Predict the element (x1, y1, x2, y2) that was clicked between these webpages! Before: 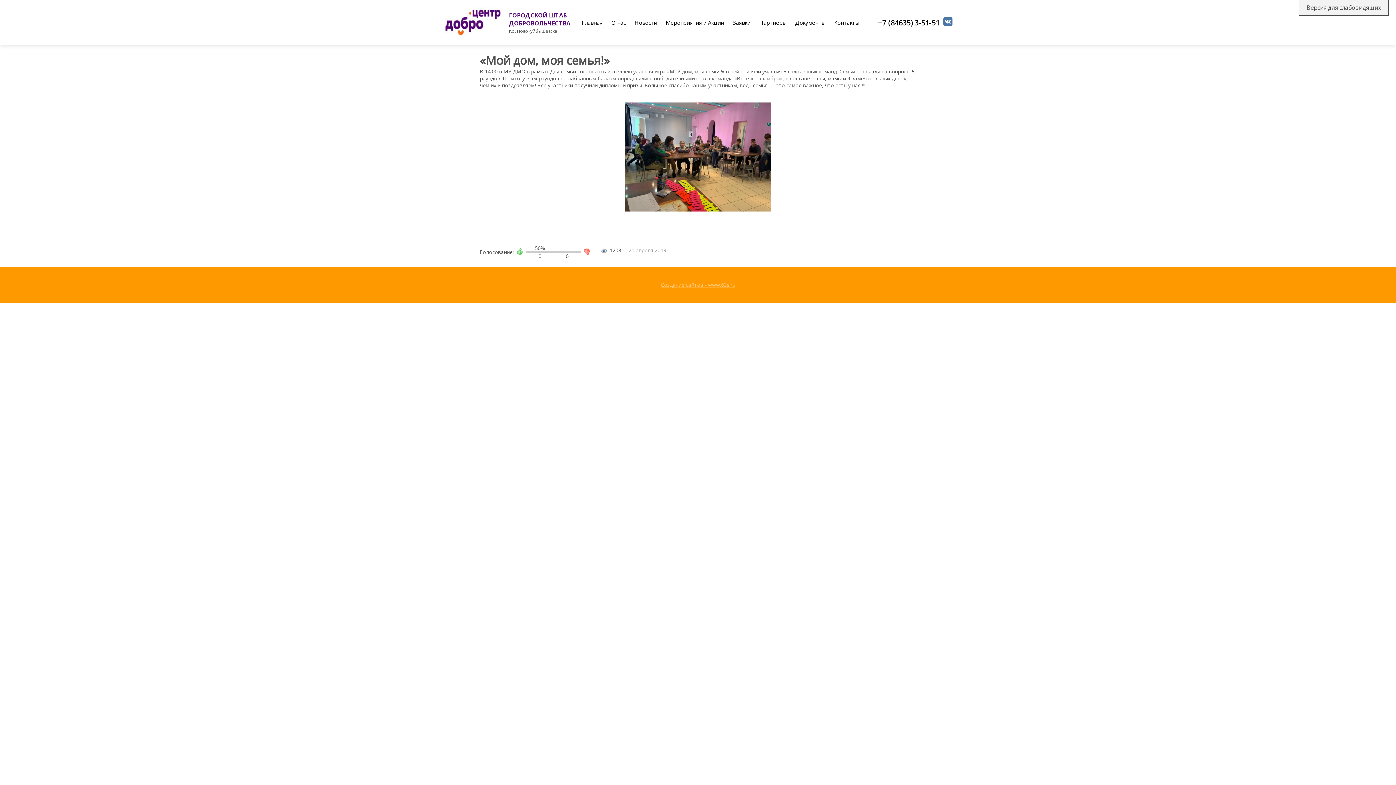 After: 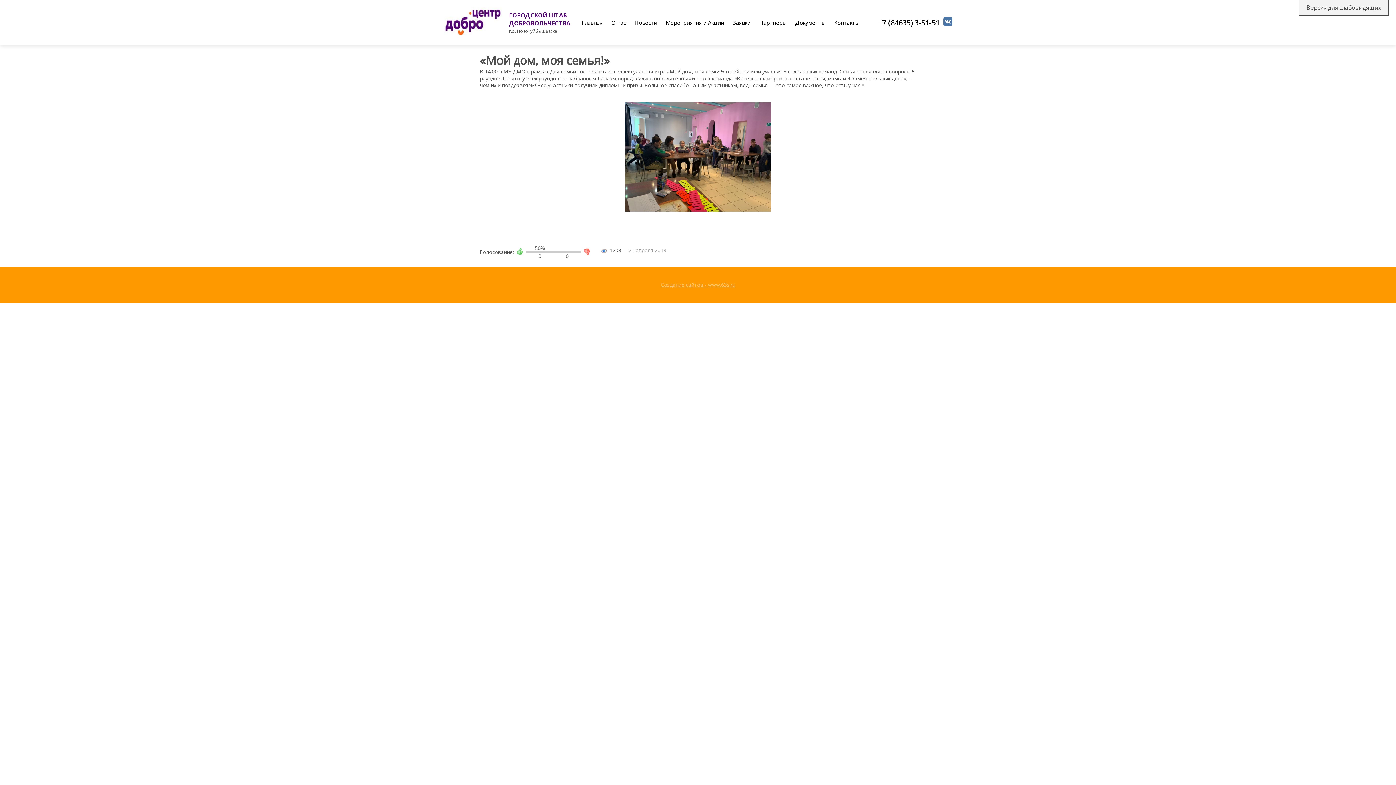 Action: bbox: (878, 17, 940, 27) label: +7 (84635) 3-51-51